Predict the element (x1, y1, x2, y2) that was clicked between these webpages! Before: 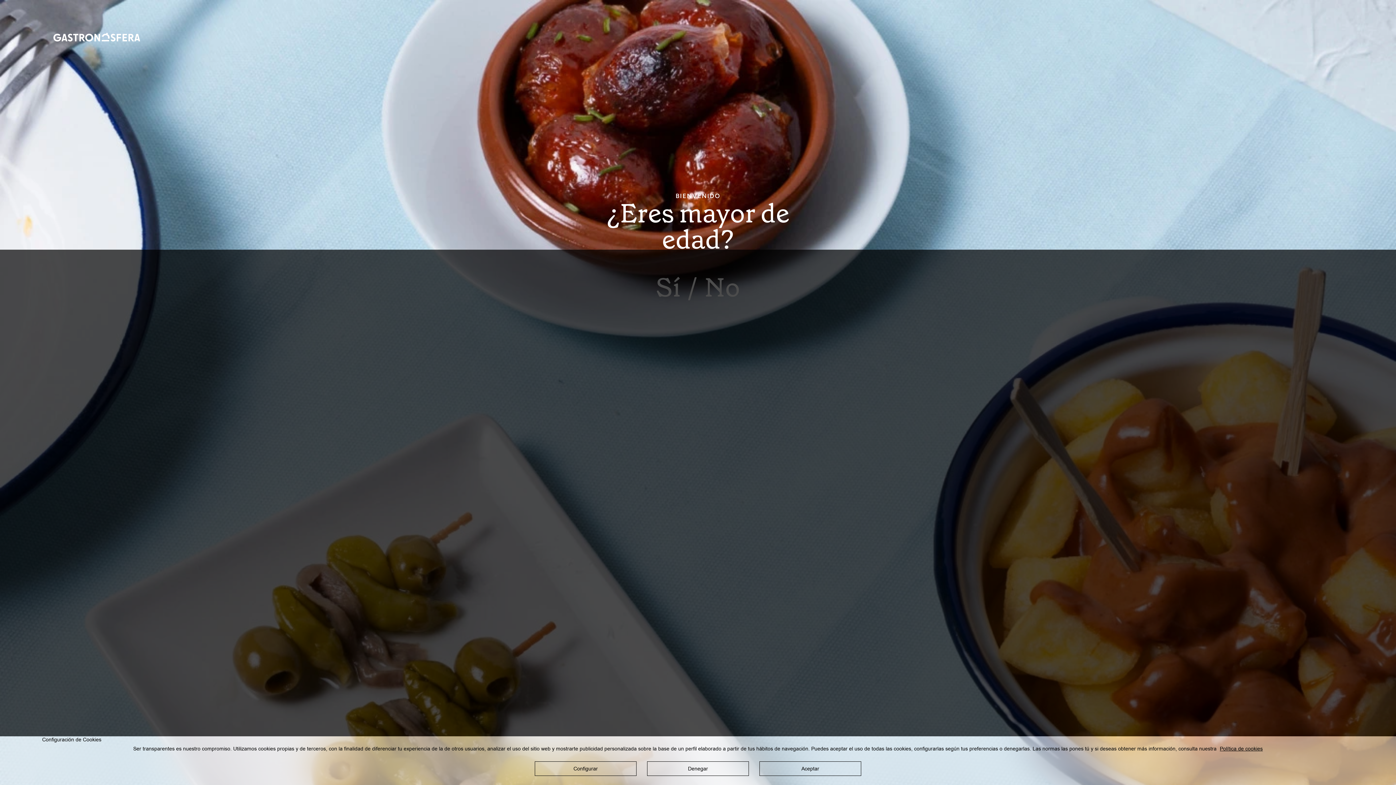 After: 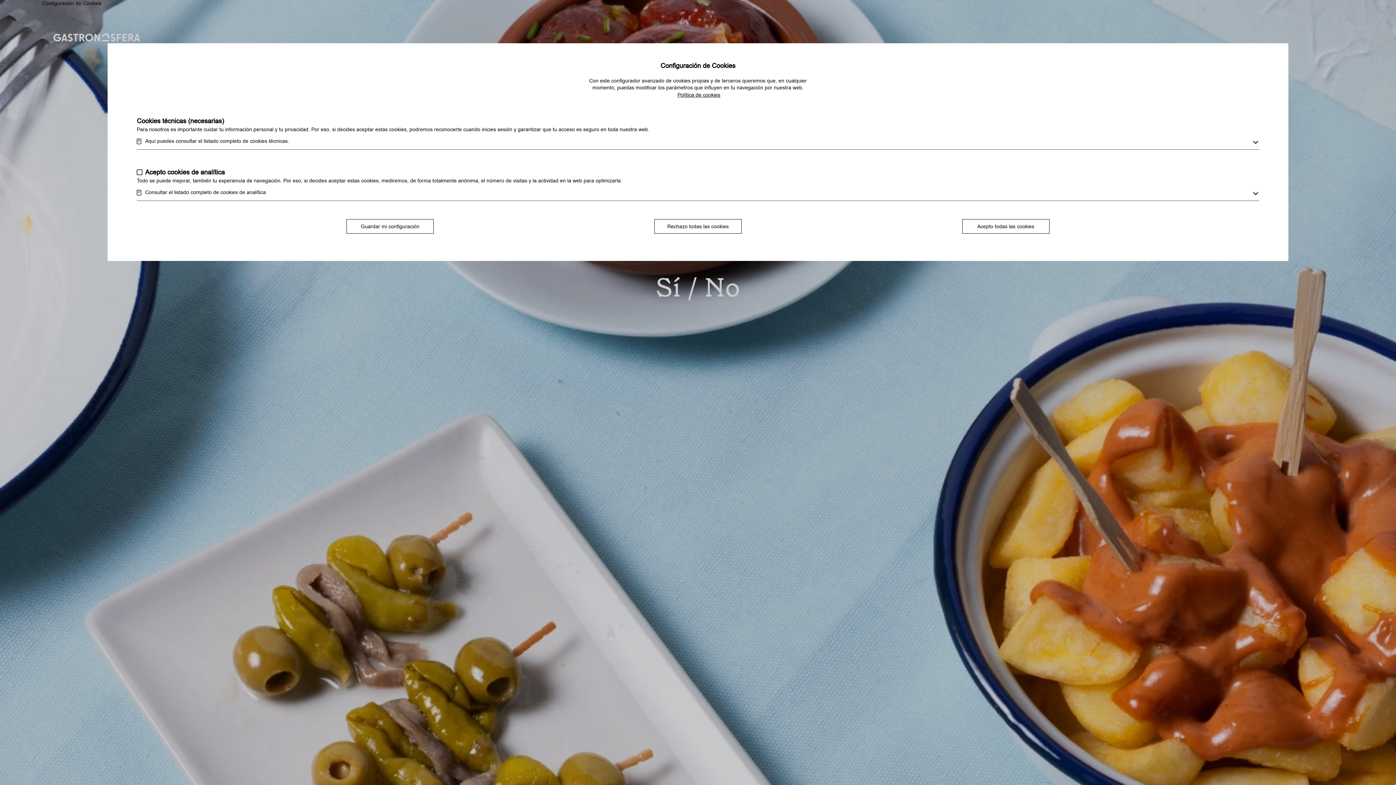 Action: label: Configurar bbox: (534, 761, 636, 776)